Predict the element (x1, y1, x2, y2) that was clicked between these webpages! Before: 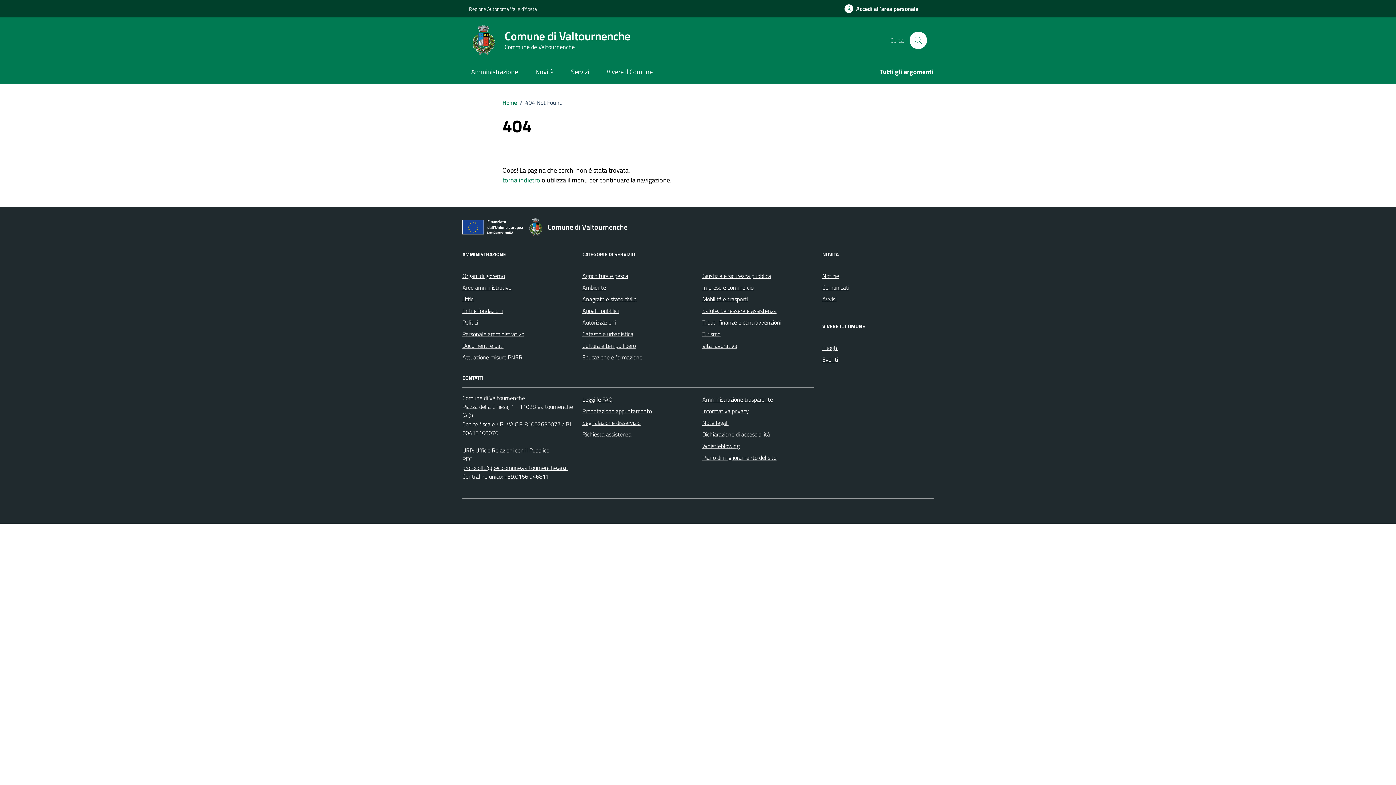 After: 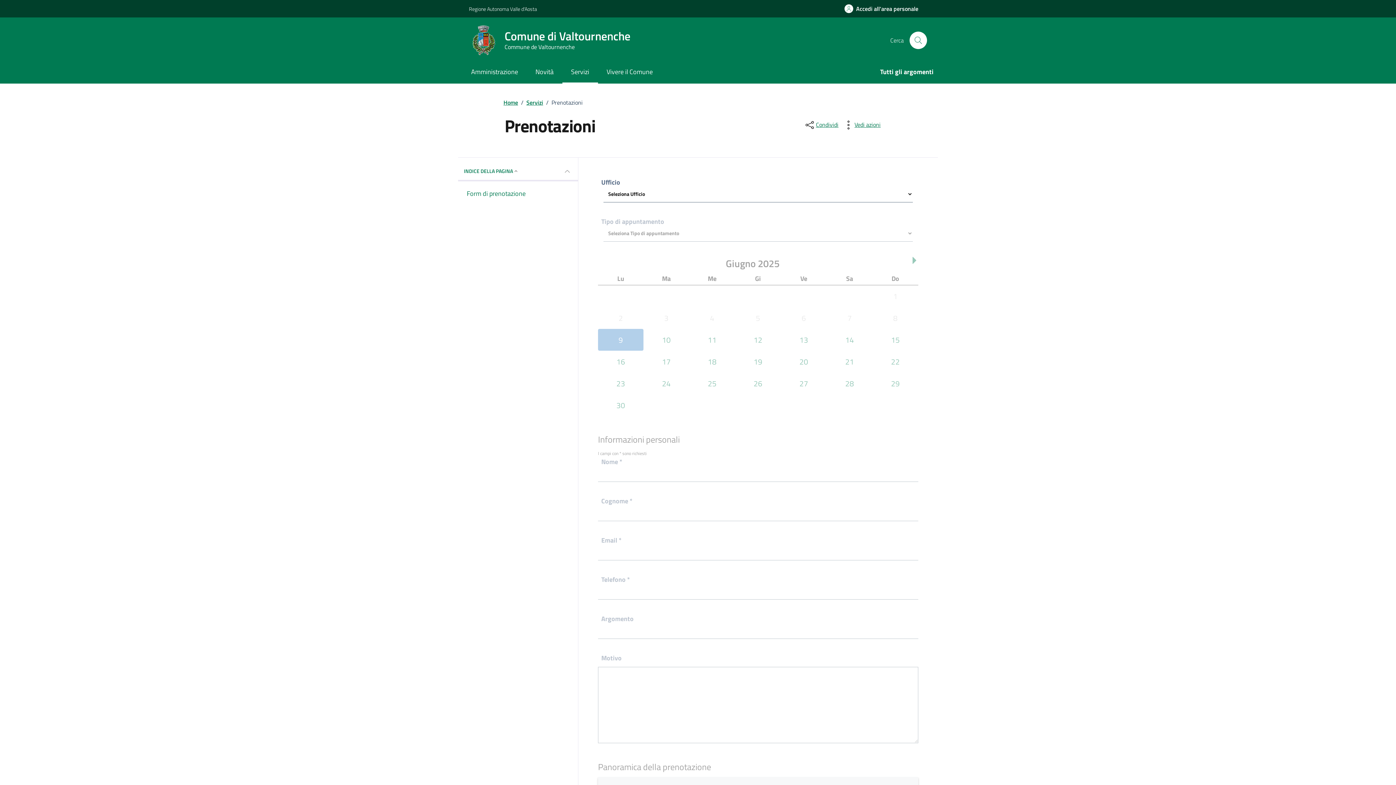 Action: bbox: (582, 405, 652, 417) label: Prenotazione appuntamento